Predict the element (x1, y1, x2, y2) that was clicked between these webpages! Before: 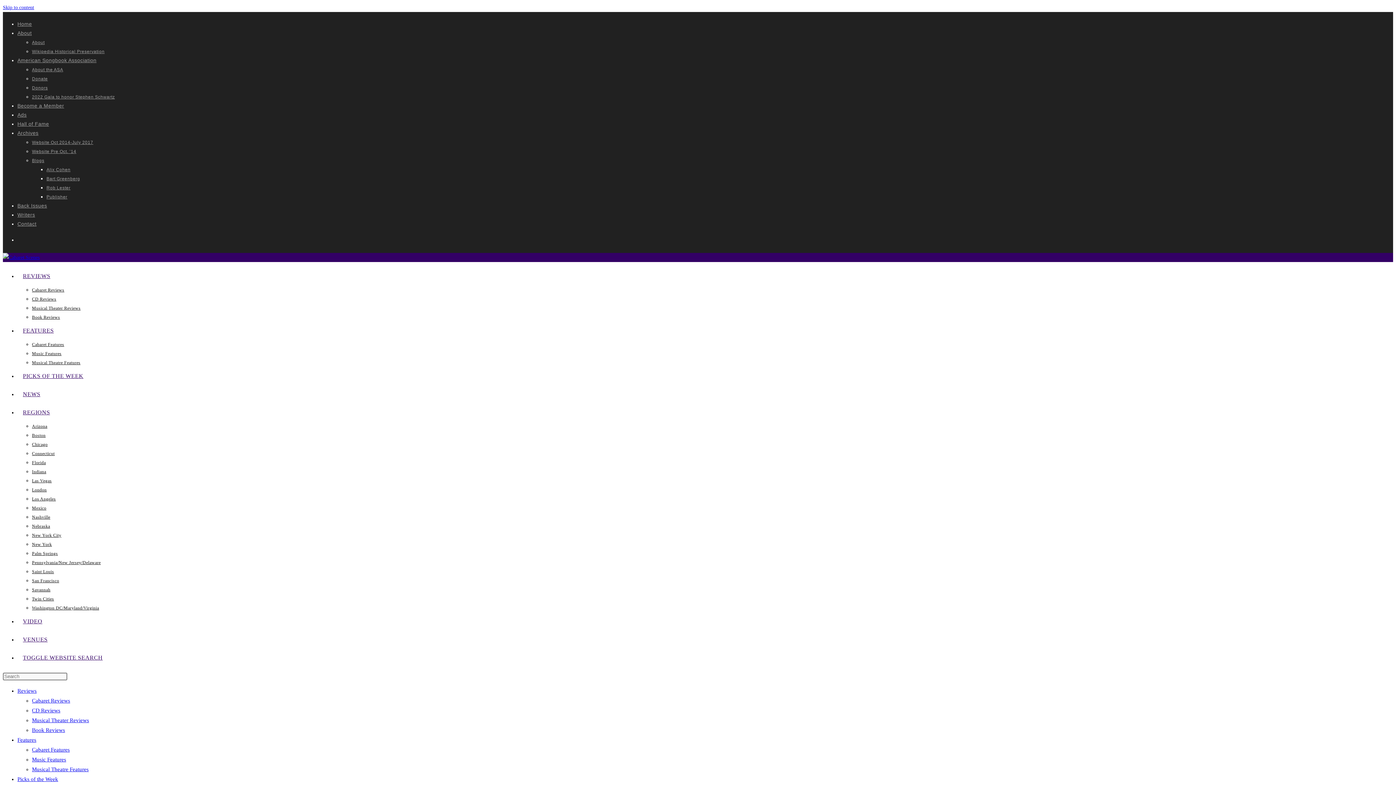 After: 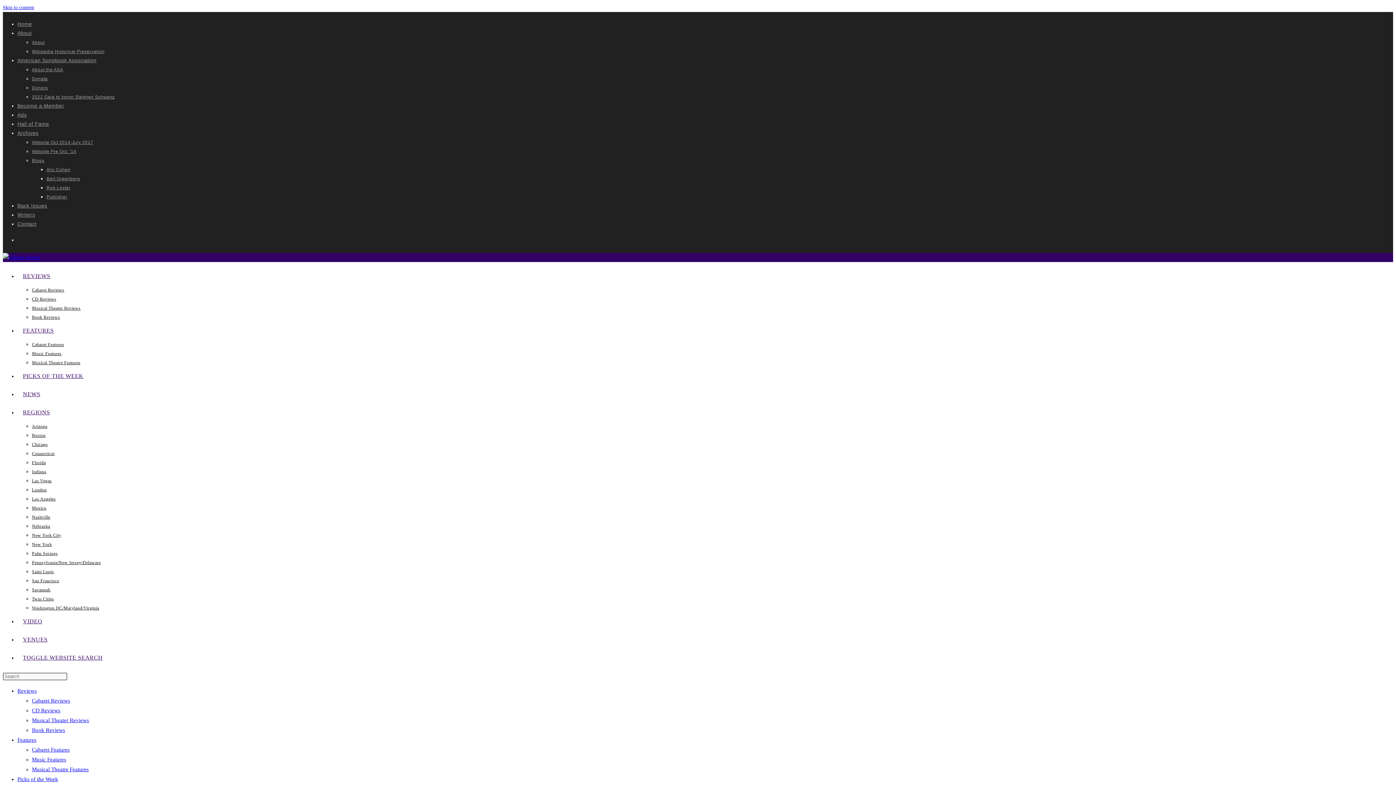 Action: label: VENUES bbox: (17, 636, 53, 642)